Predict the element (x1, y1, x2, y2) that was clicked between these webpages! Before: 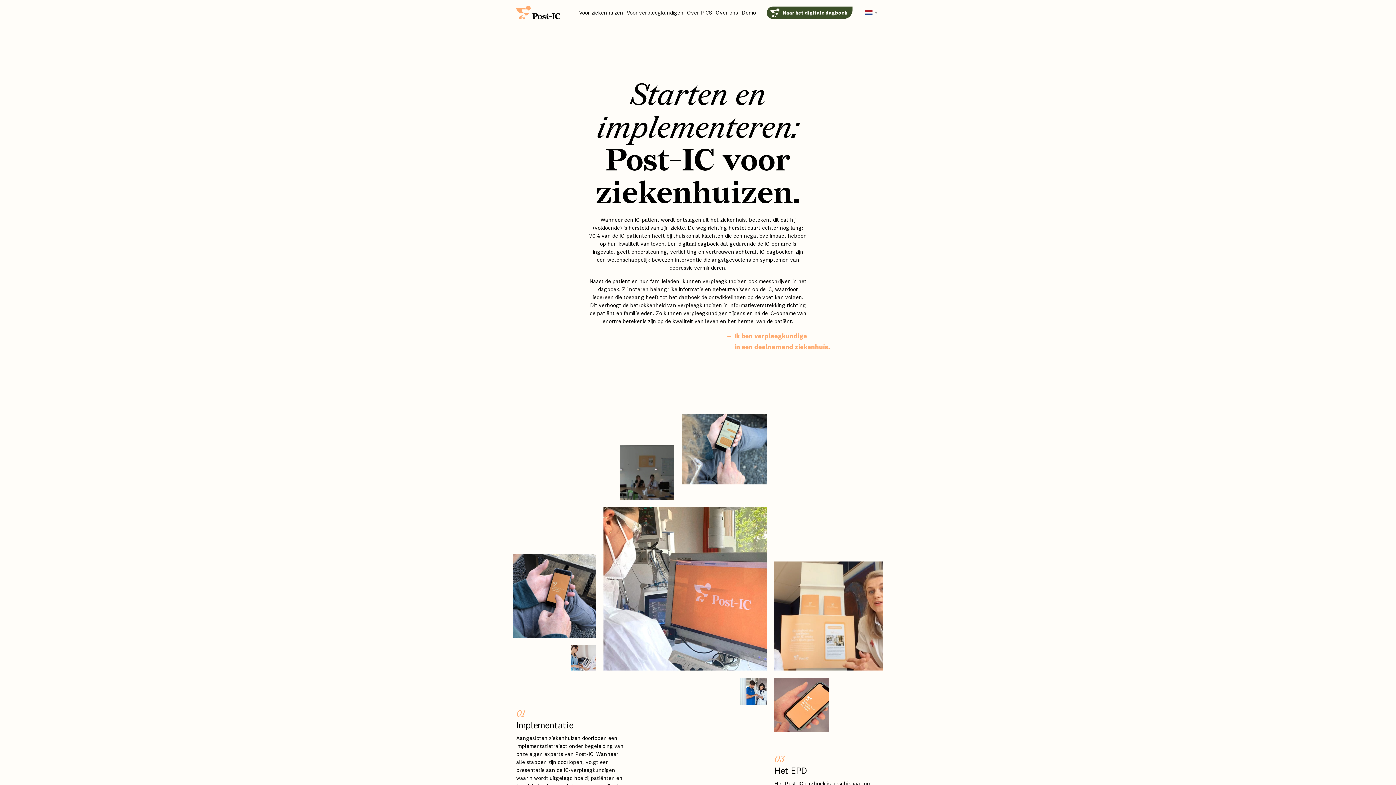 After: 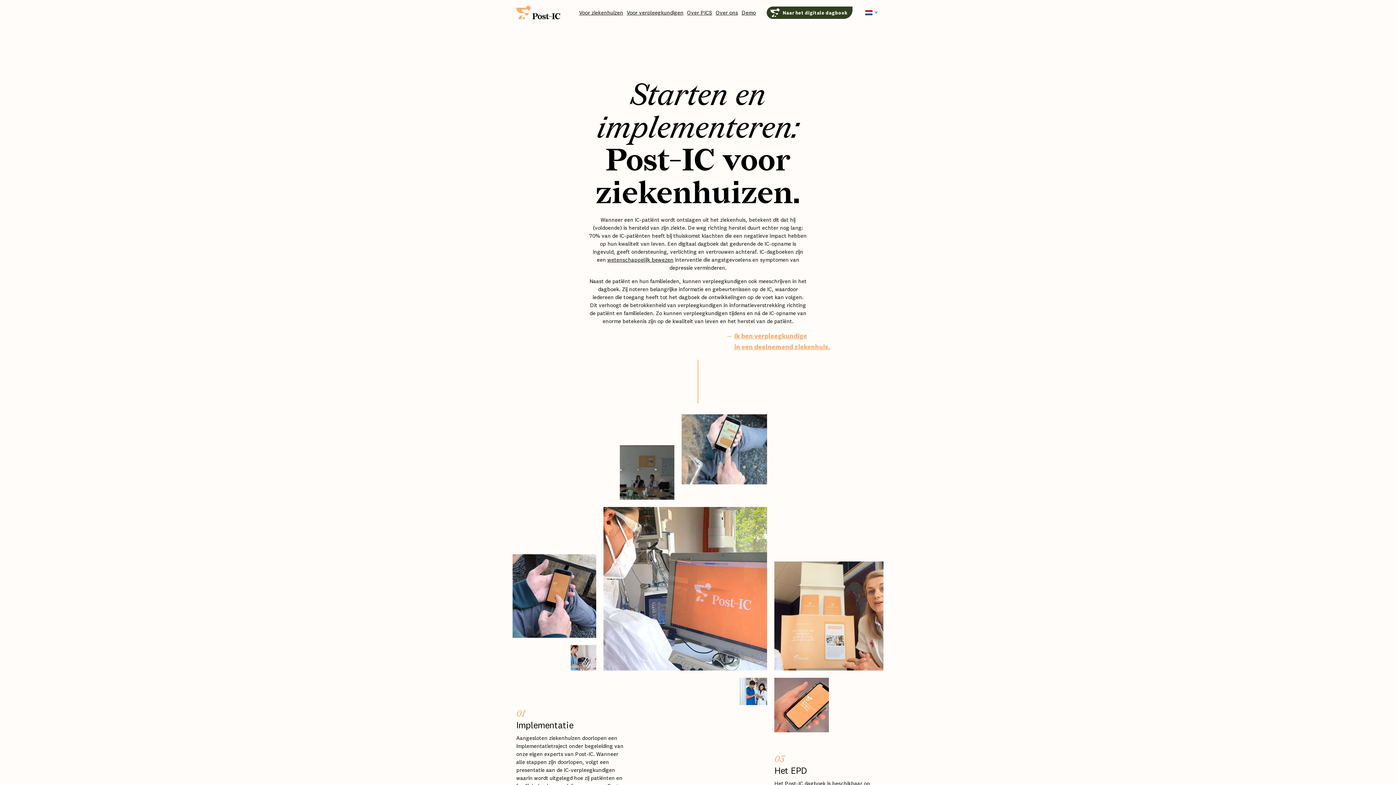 Action: label: Naar het digitale dagboek bbox: (766, 6, 852, 18)